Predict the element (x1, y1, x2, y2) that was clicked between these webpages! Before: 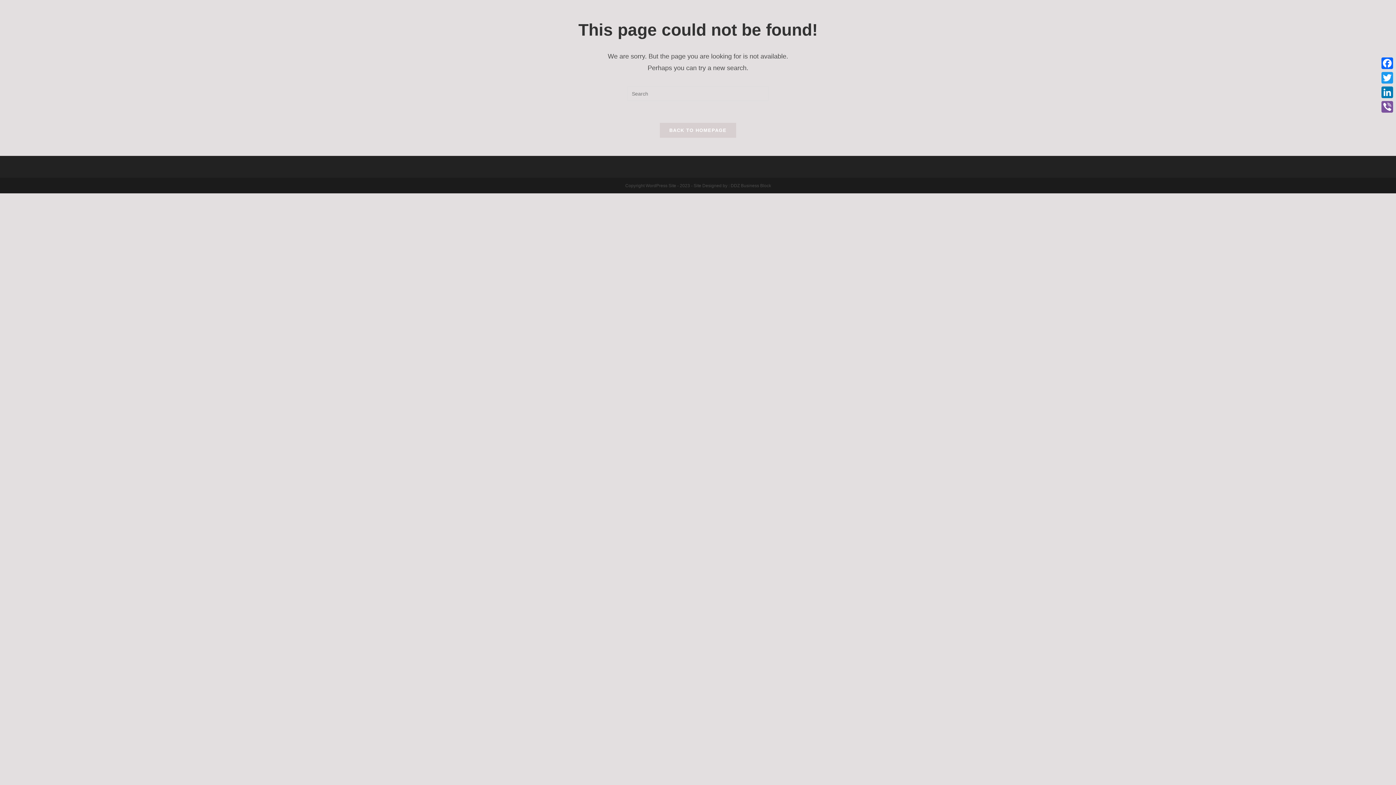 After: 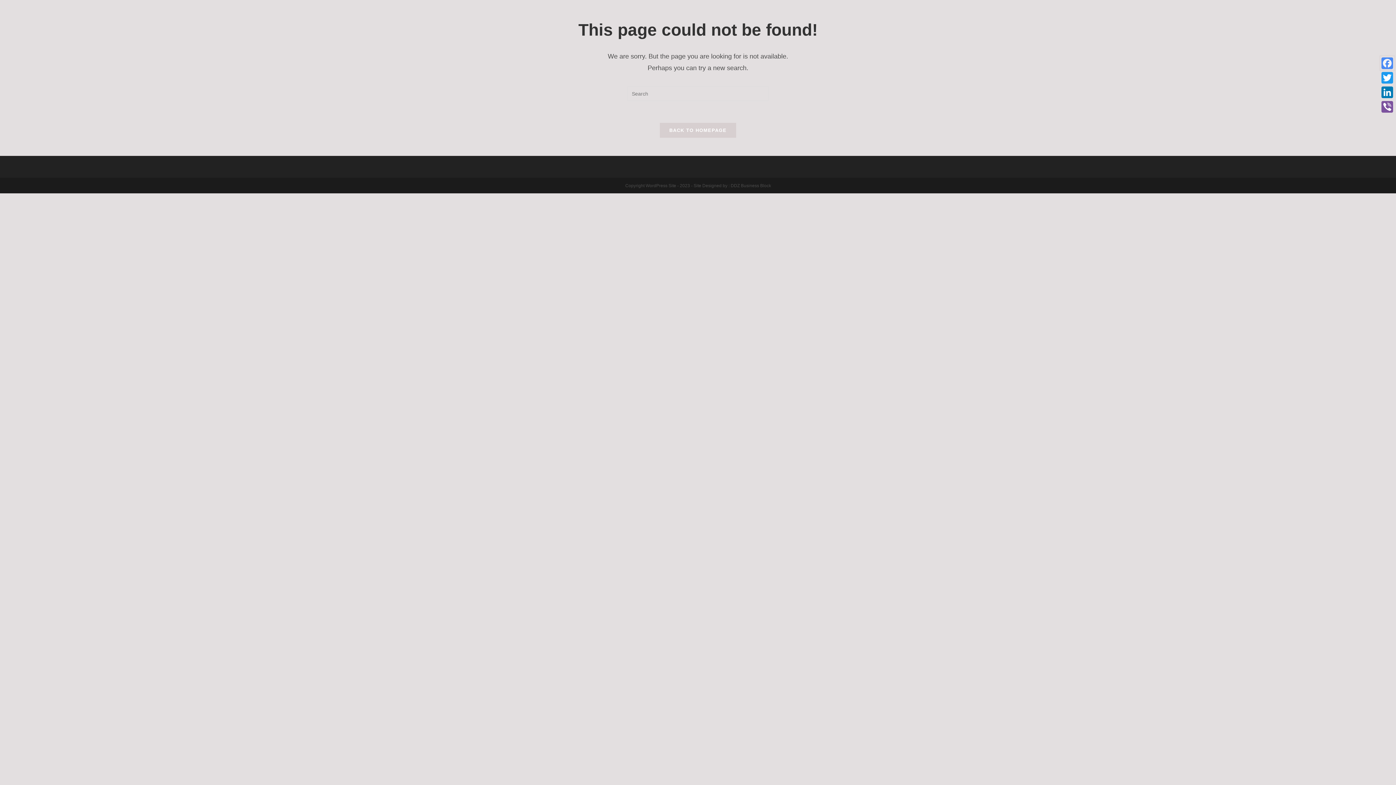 Action: bbox: (1380, 56, 1394, 70) label: Facebook